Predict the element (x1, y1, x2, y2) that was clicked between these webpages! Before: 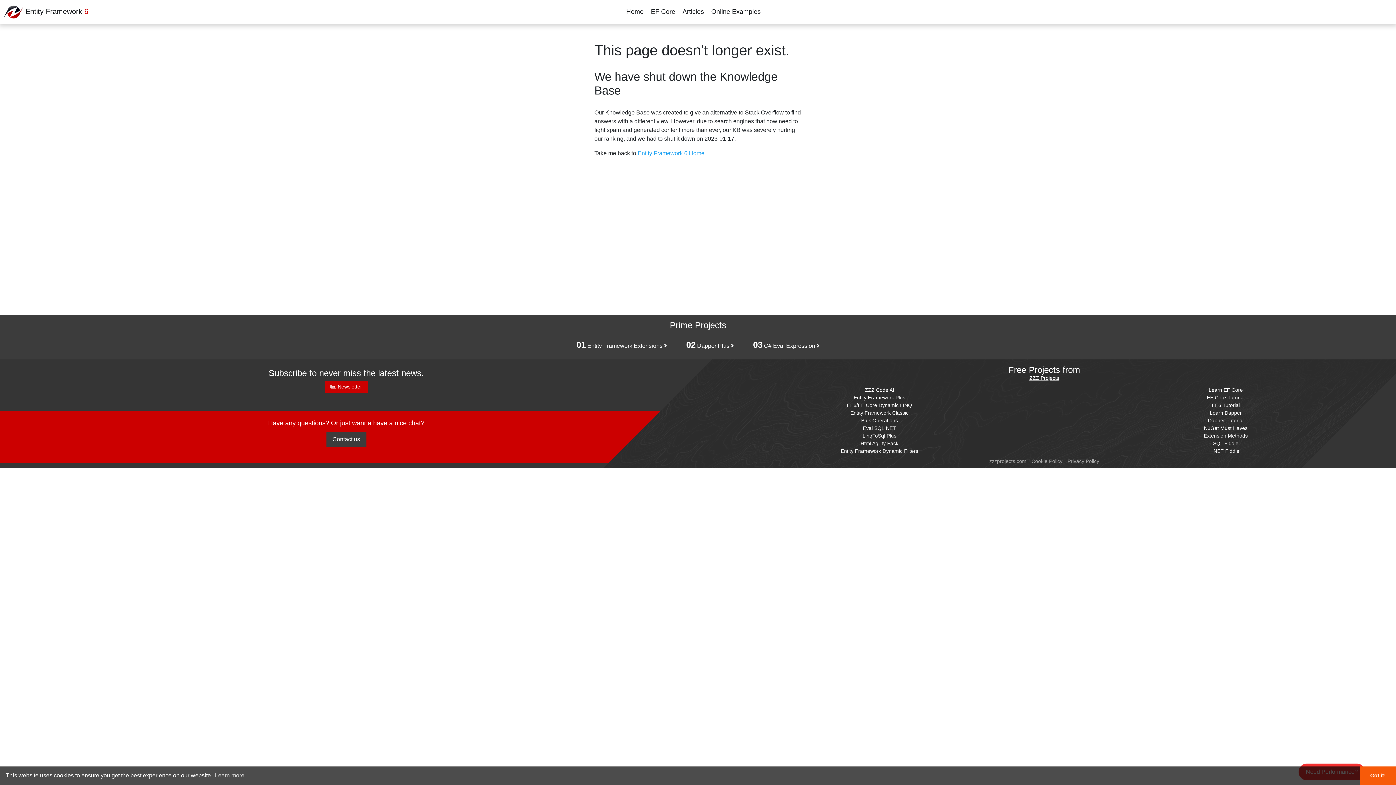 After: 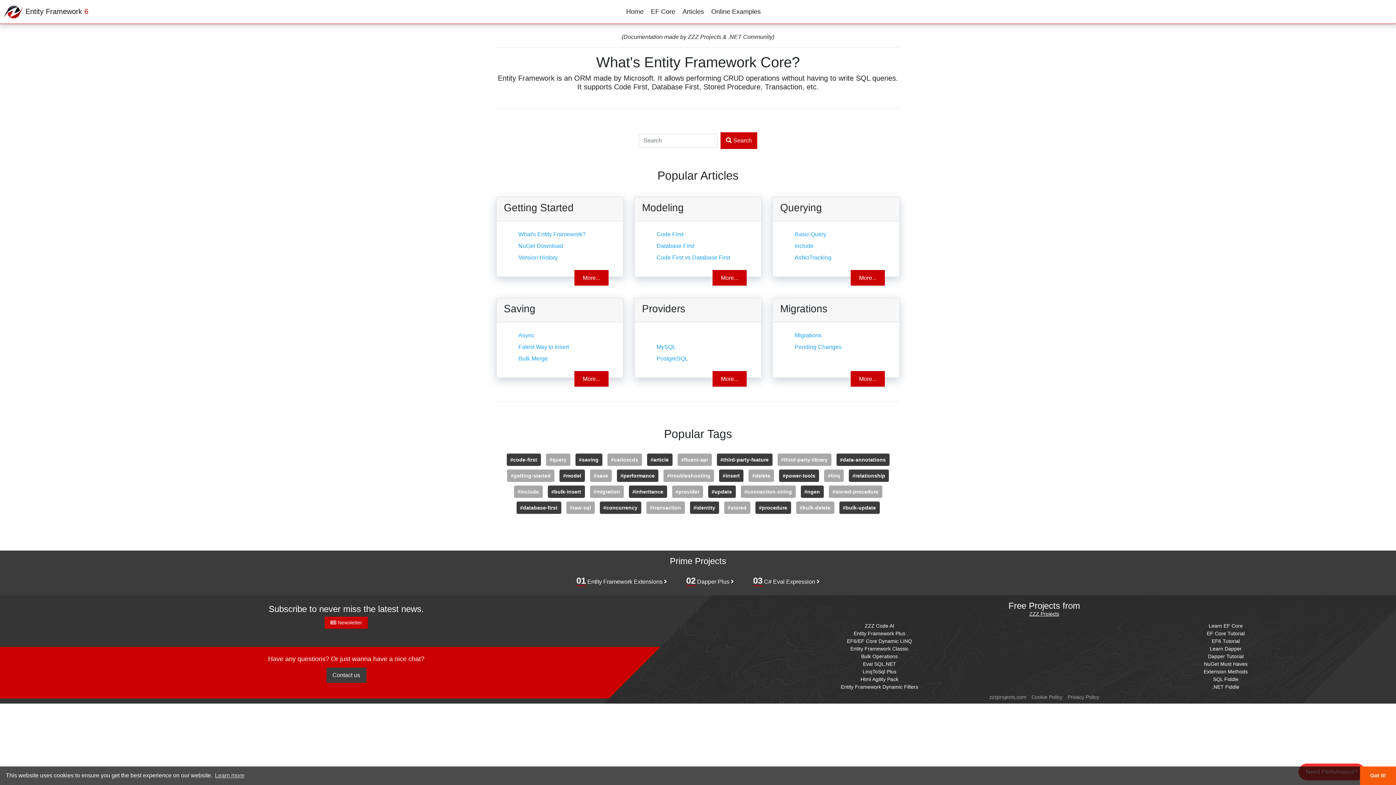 Action: label: Entity Framework 6 Home bbox: (637, 150, 704, 156)